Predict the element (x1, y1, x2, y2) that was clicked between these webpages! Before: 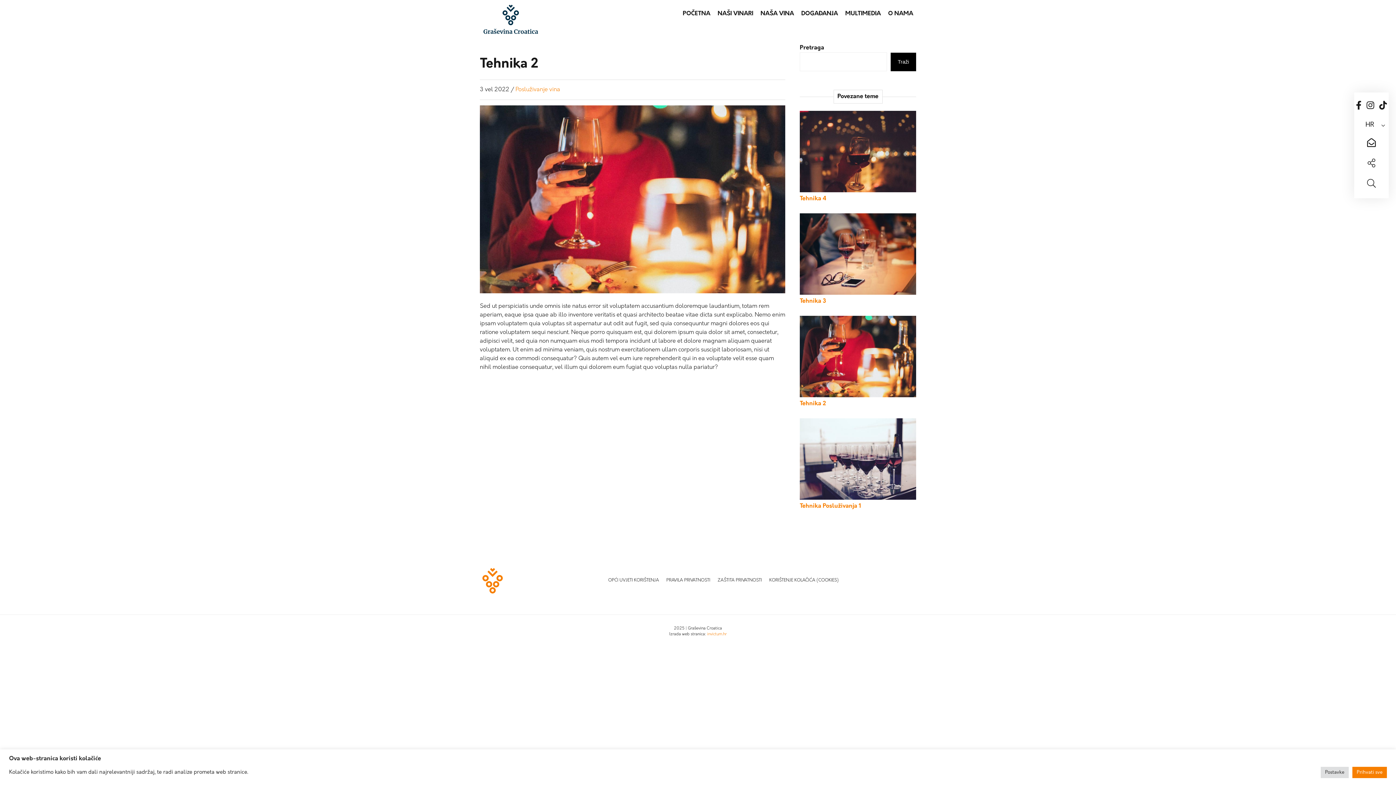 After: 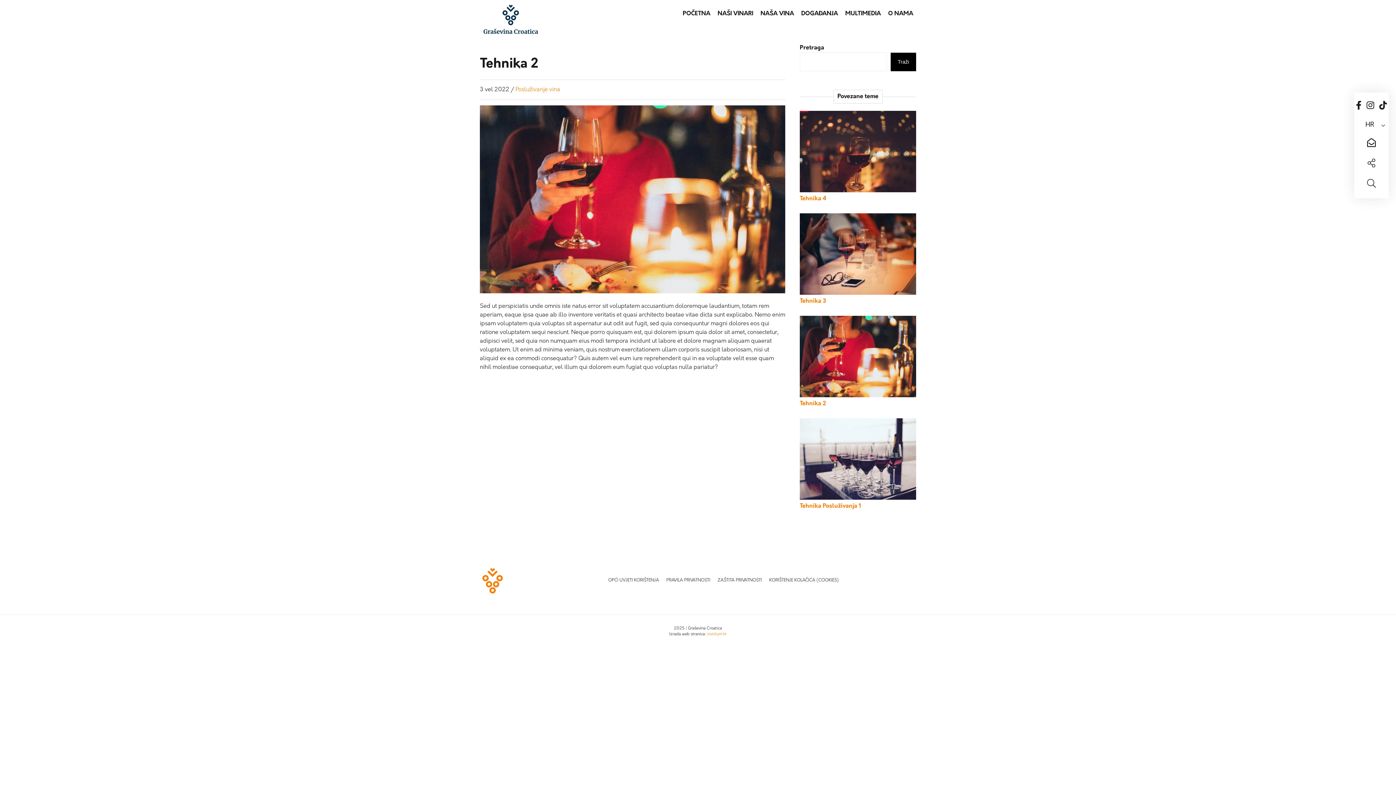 Action: bbox: (1352, 767, 1387, 778) label: Prihvati sve